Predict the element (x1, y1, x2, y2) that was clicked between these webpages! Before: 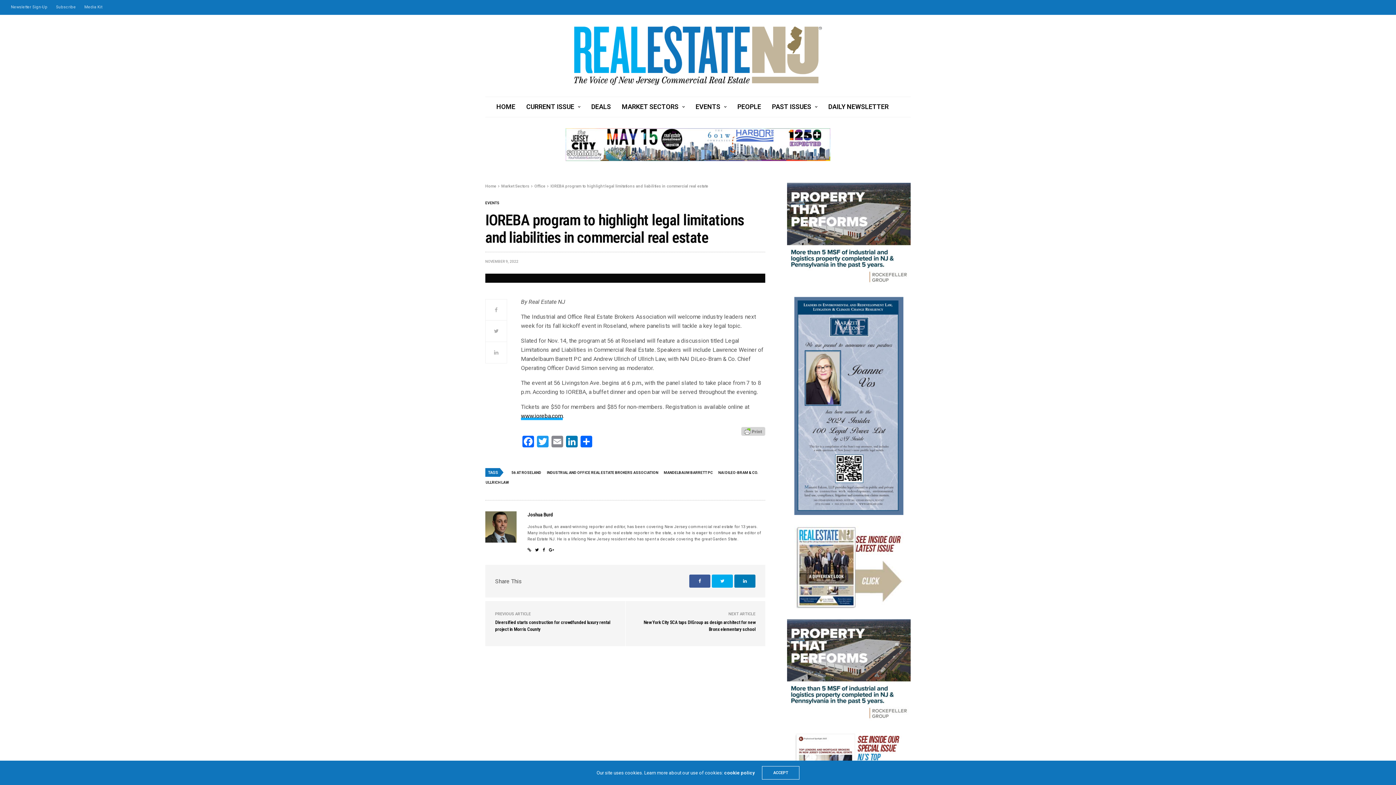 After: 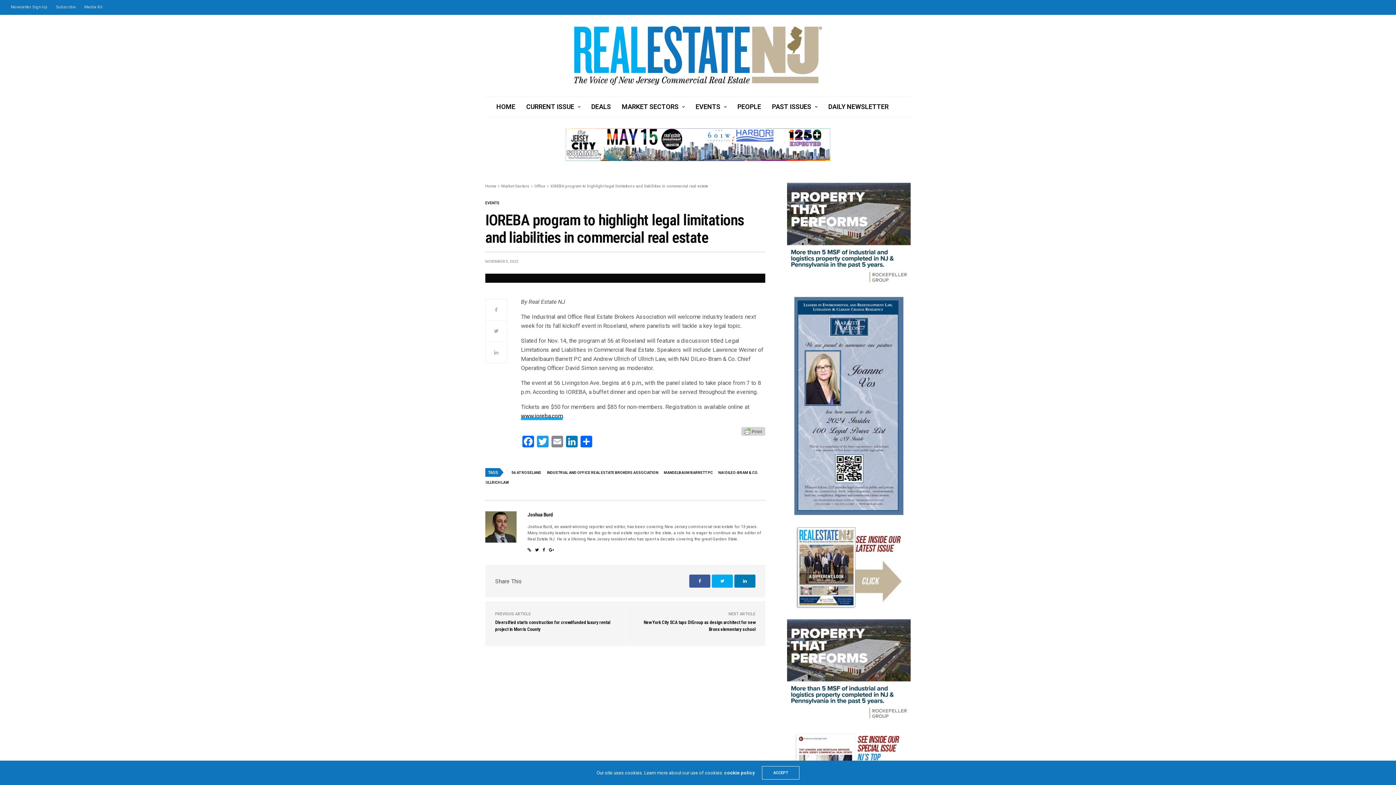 Action: bbox: (565, 140, 830, 147) label: TJCS-2025-Banner-728×90